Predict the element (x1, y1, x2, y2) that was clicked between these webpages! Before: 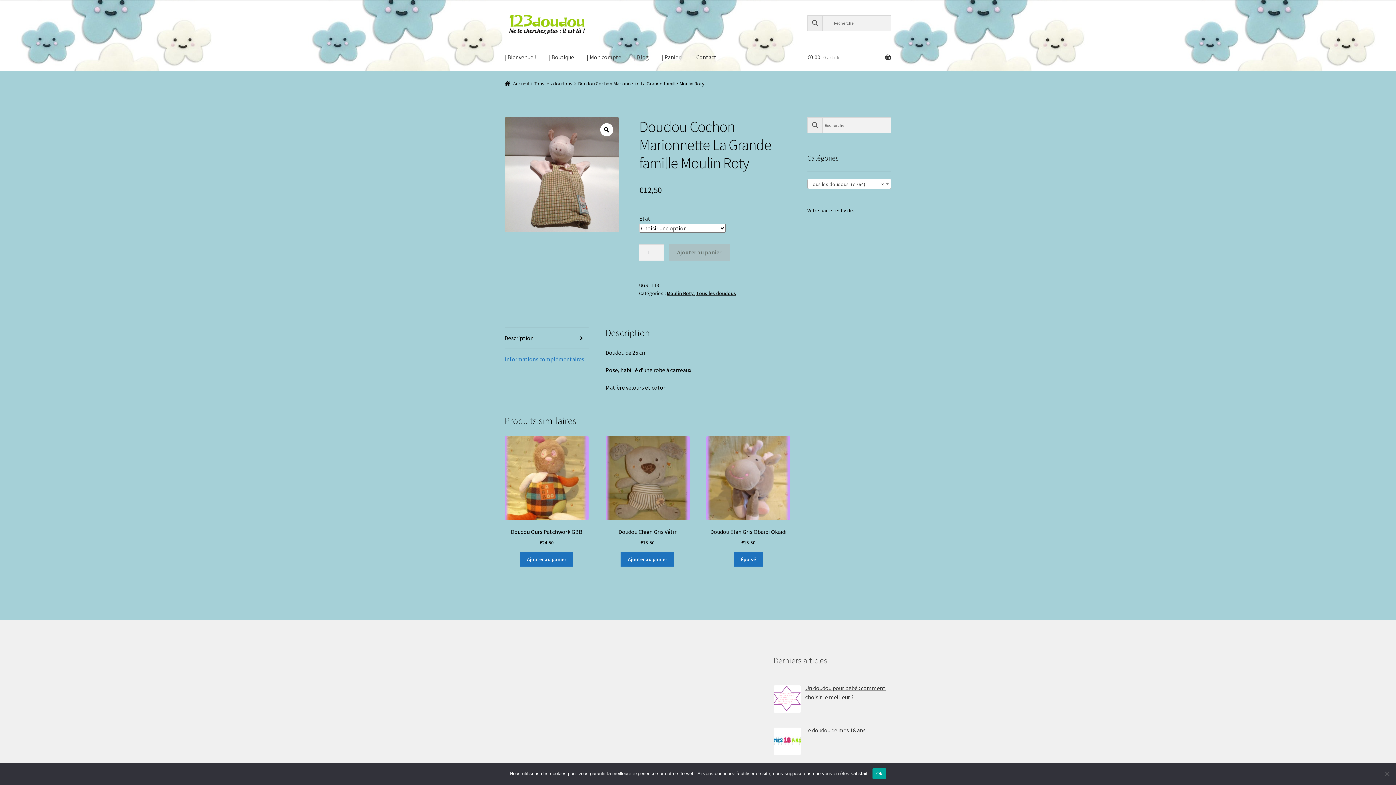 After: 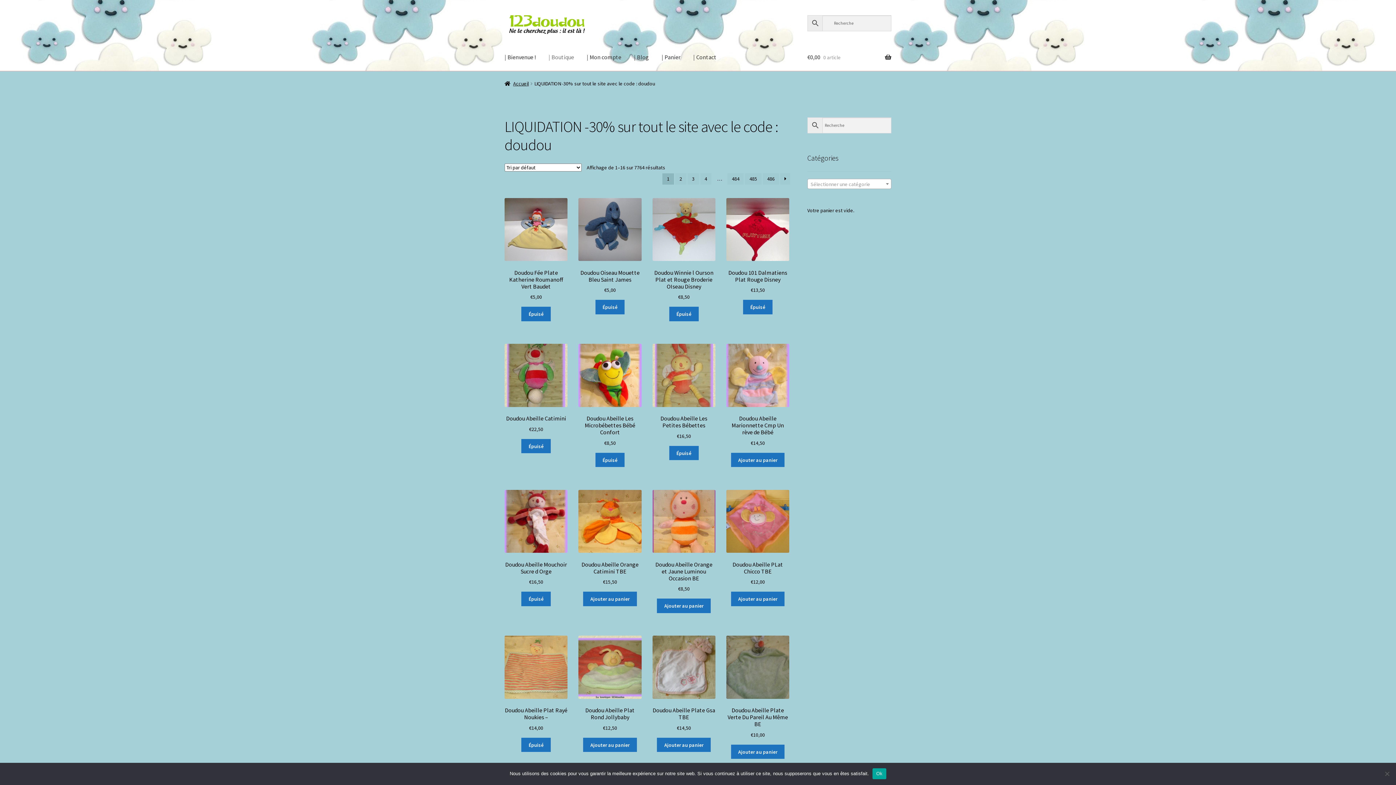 Action: bbox: (542, 43, 580, 71) label: | Boutique